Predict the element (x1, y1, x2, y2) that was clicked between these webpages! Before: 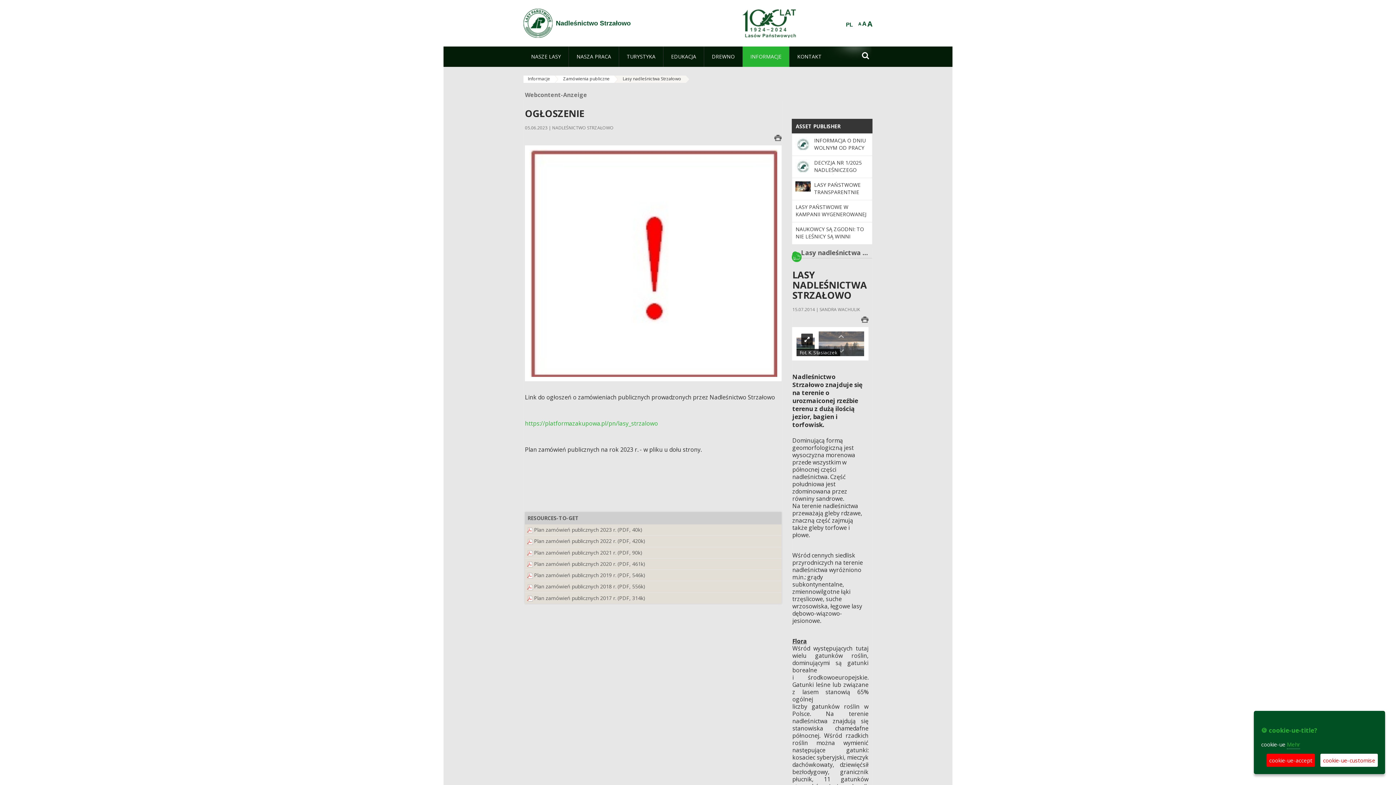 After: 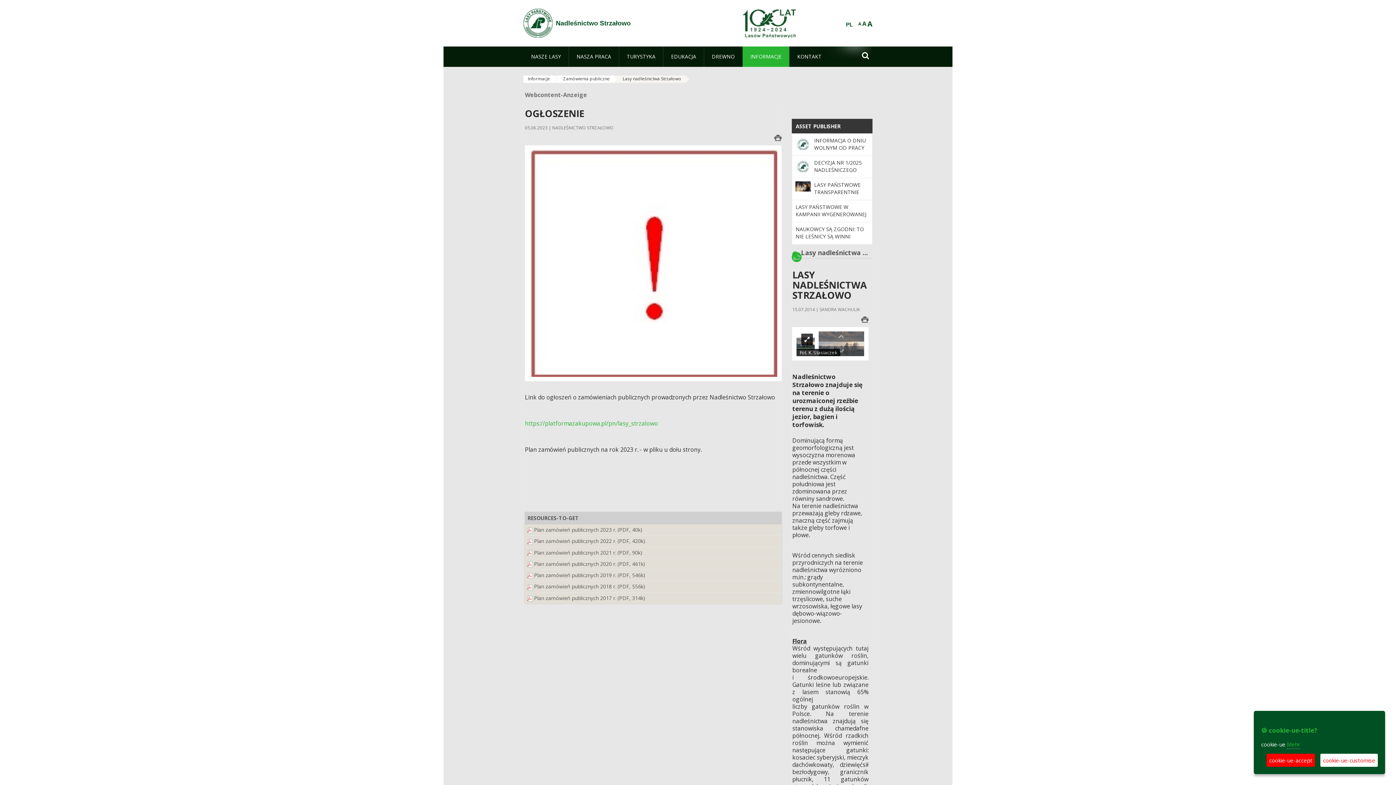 Action: bbox: (527, 560, 533, 567)